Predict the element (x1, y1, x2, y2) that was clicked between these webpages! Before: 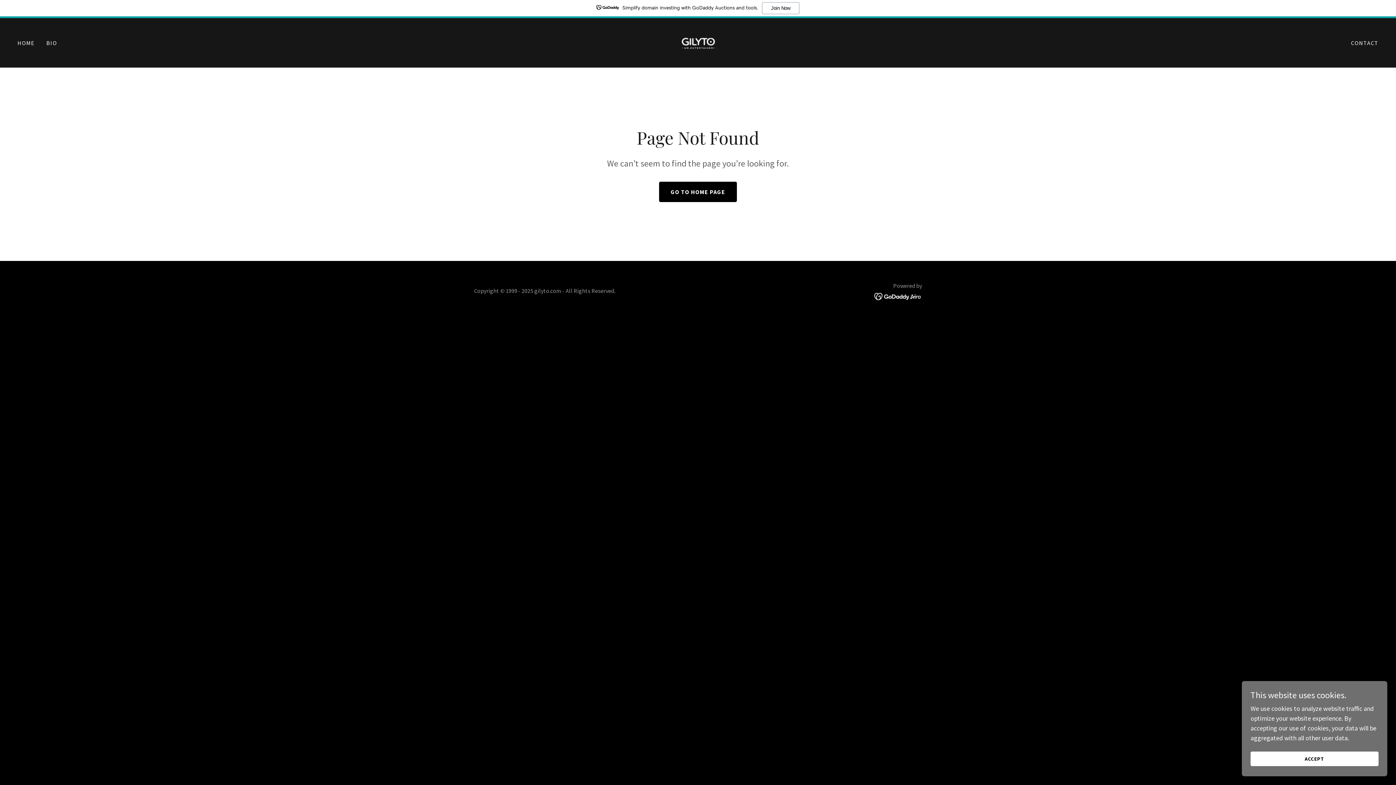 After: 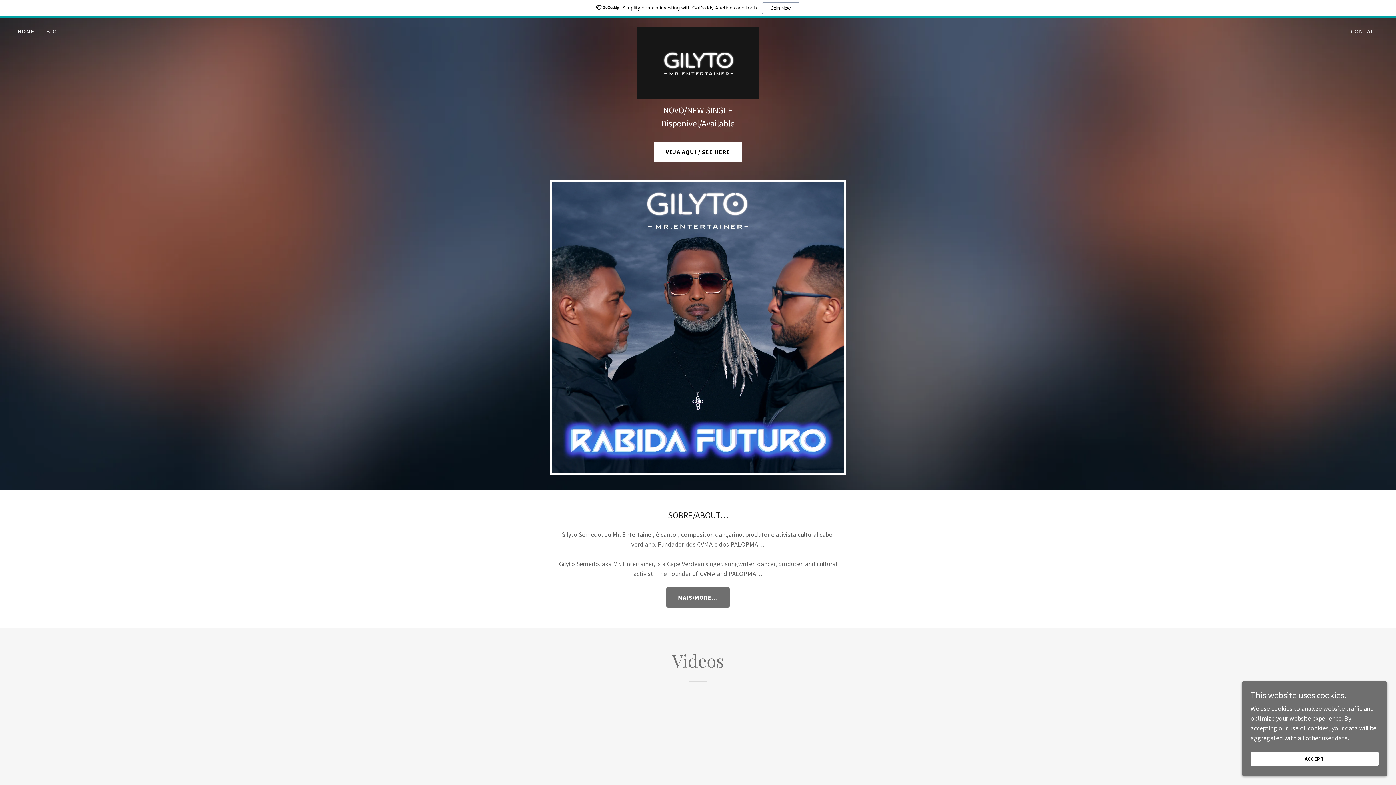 Action: bbox: (659, 181, 737, 202) label: GO TO HOME PAGE